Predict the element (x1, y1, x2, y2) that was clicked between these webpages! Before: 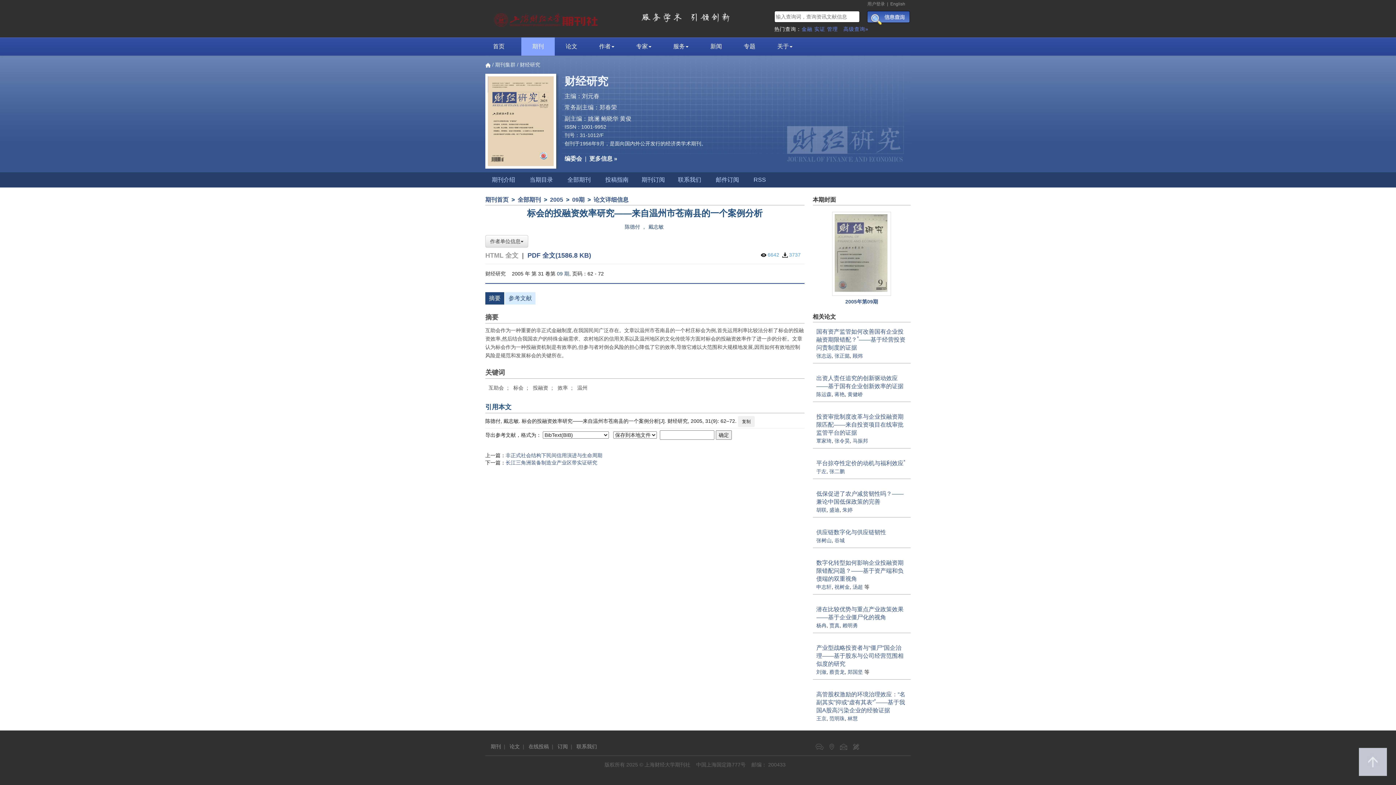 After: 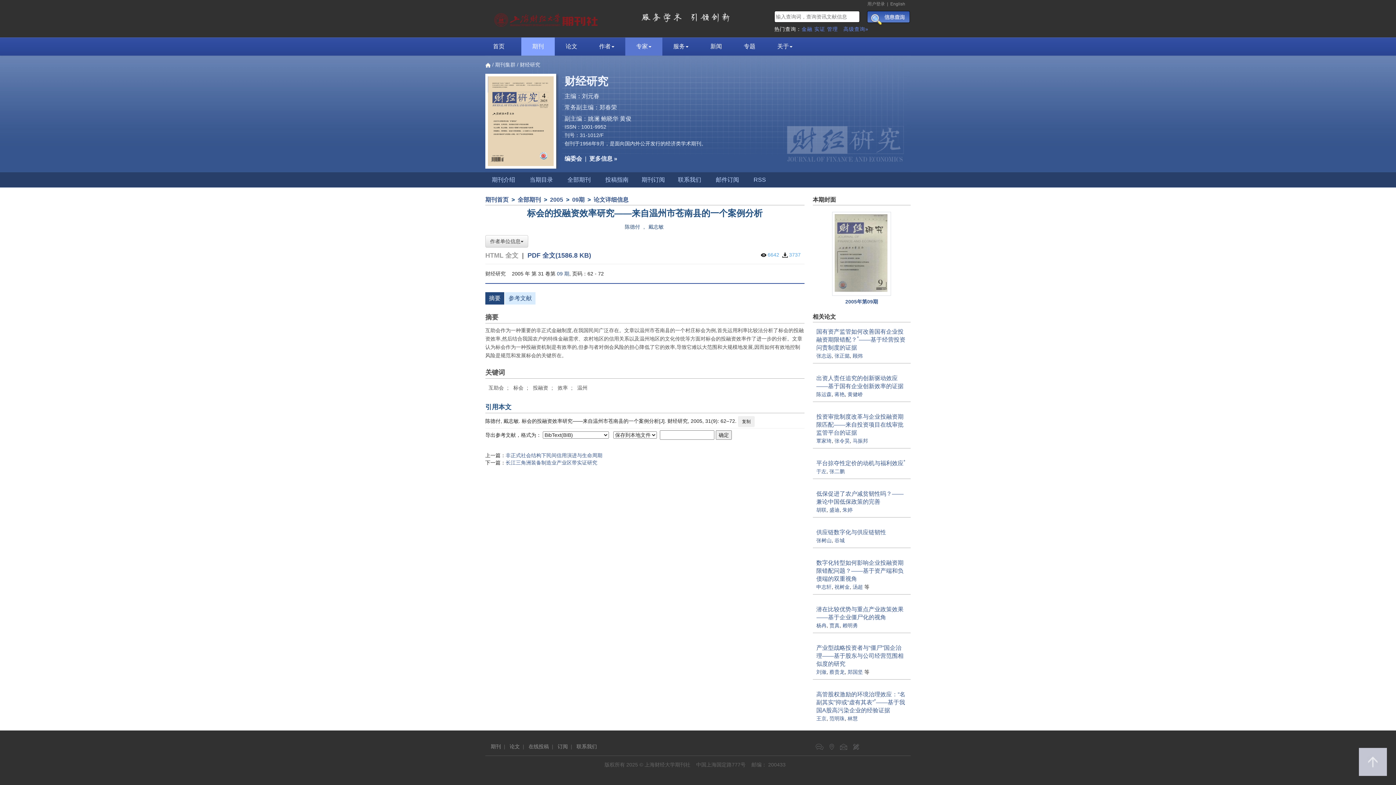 Action: label: 专家 bbox: (625, 37, 662, 55)